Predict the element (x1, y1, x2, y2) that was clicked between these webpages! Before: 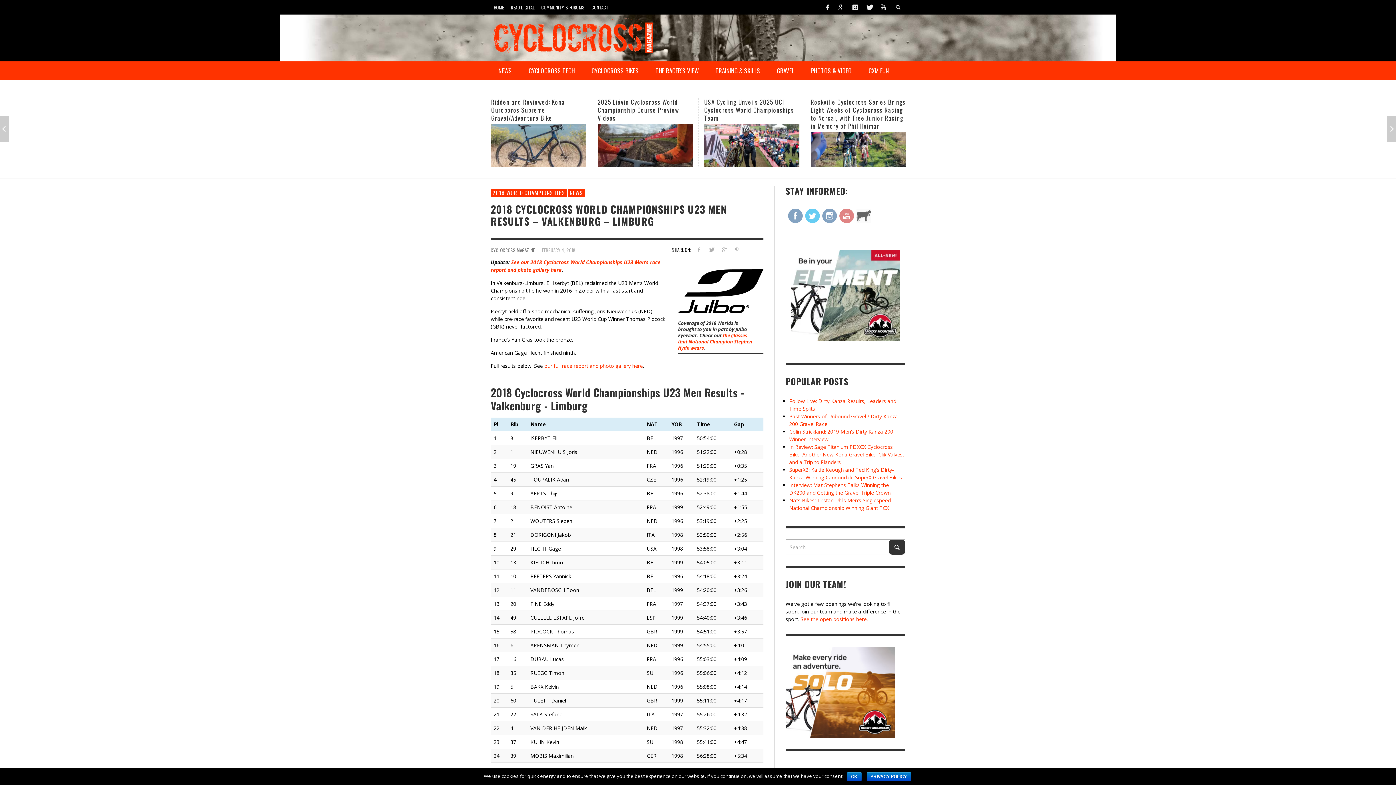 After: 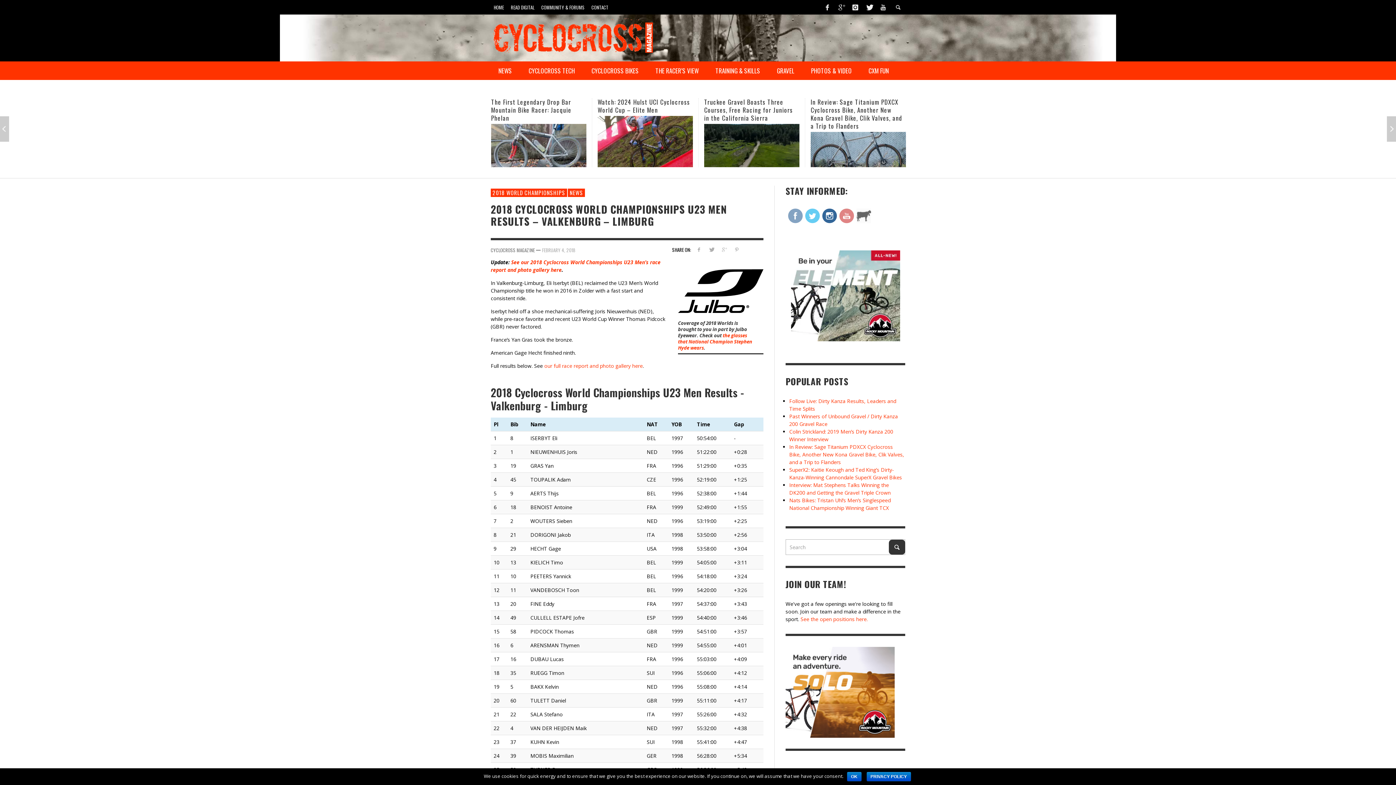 Action: bbox: (822, 208, 837, 223)